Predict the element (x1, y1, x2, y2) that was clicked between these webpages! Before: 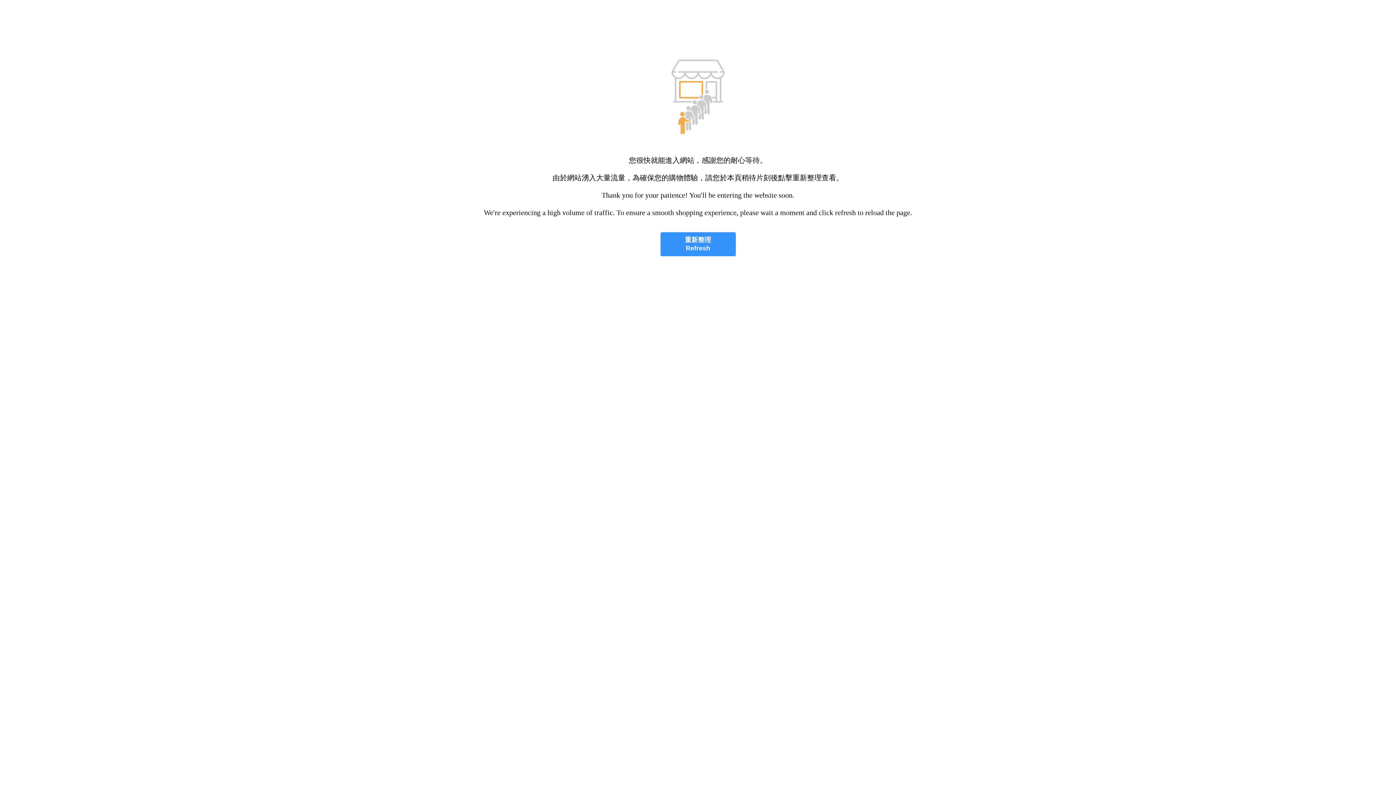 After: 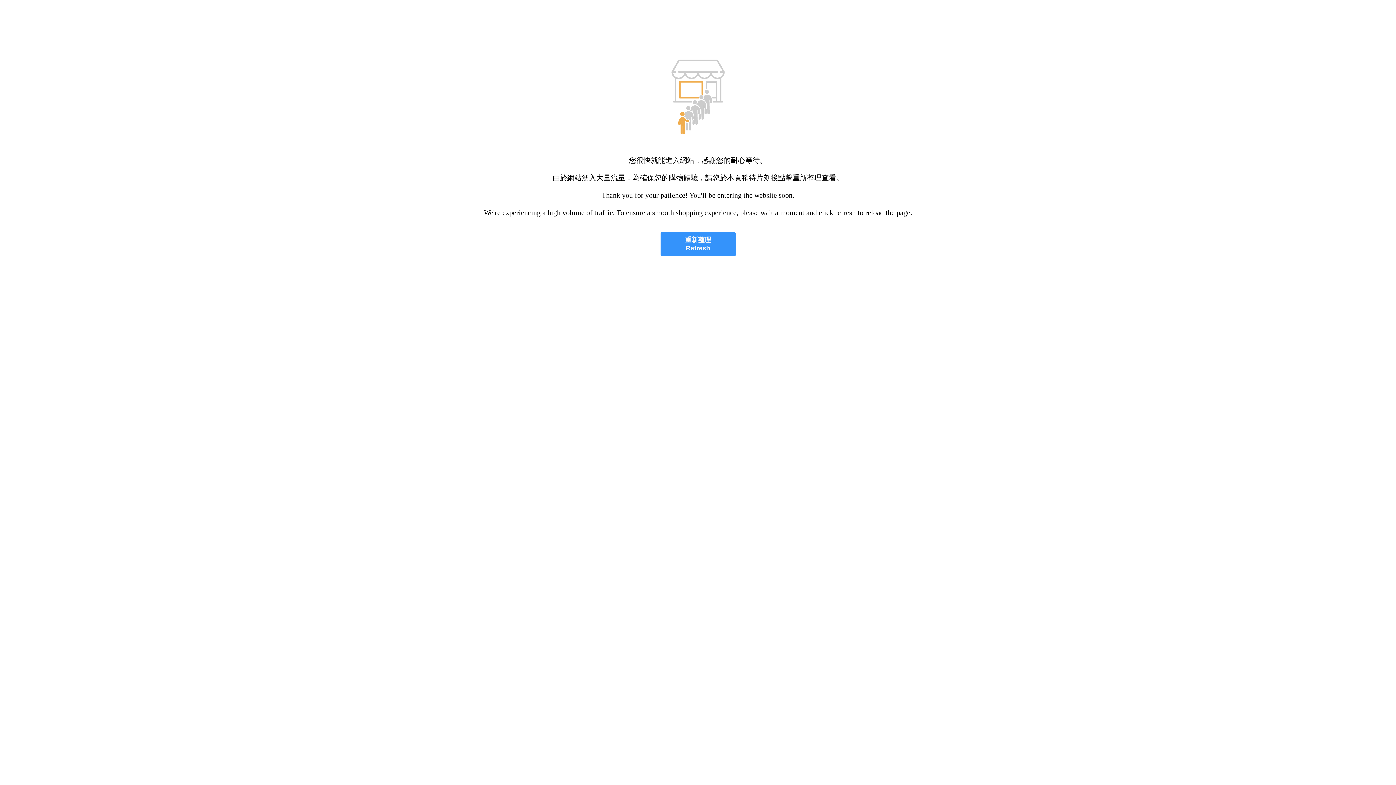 Action: bbox: (660, 232, 735, 256) label: 重新整理
Refresh